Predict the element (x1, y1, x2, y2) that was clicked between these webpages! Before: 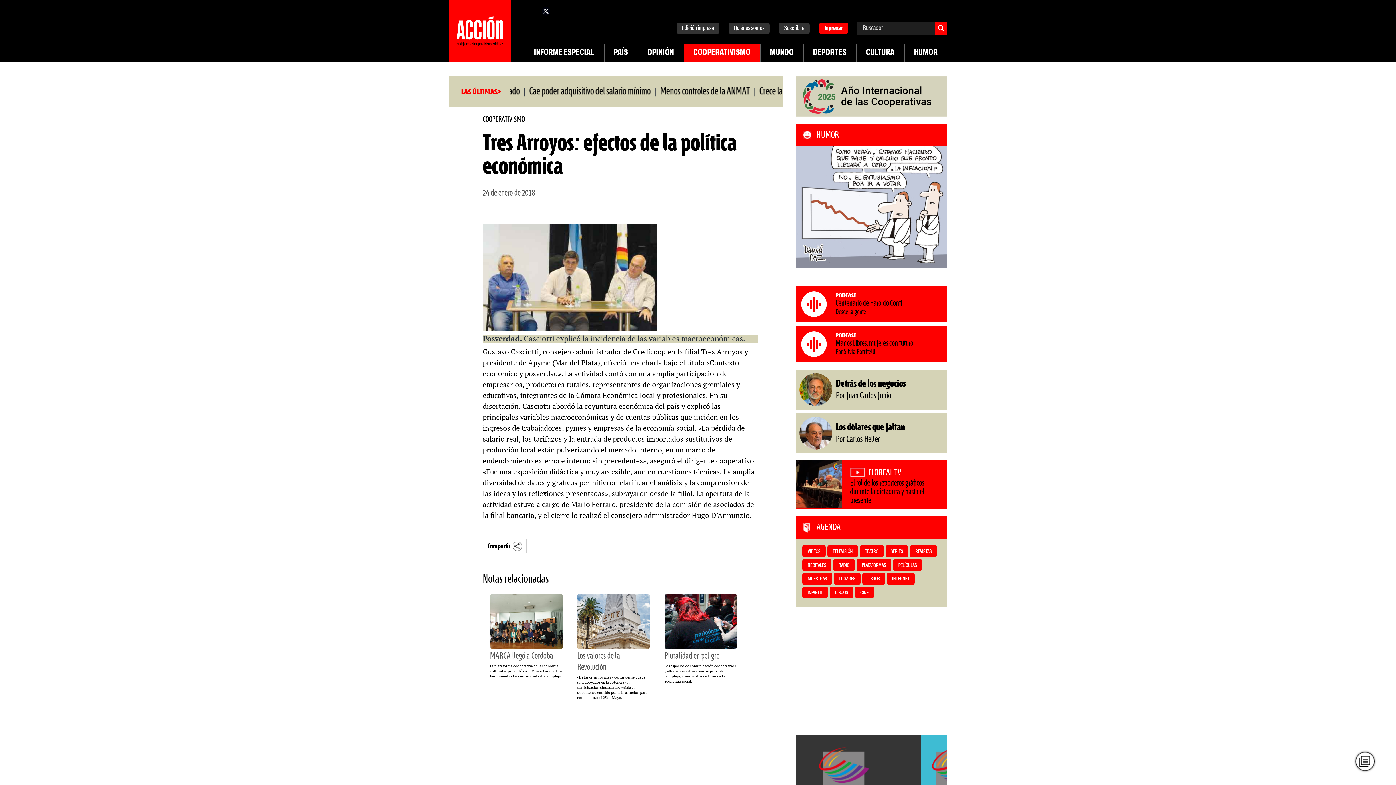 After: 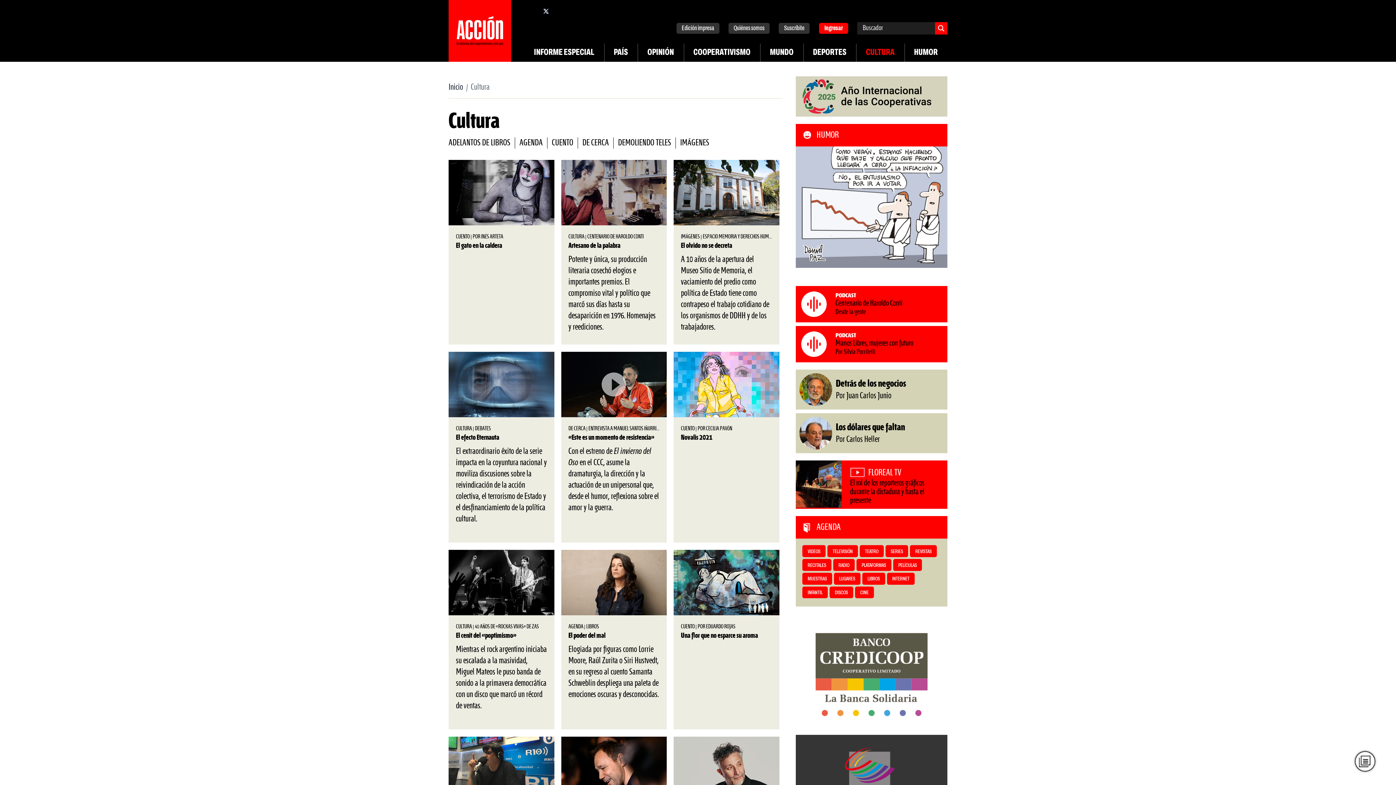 Action: bbox: (856, 43, 904, 61) label: CULTURA